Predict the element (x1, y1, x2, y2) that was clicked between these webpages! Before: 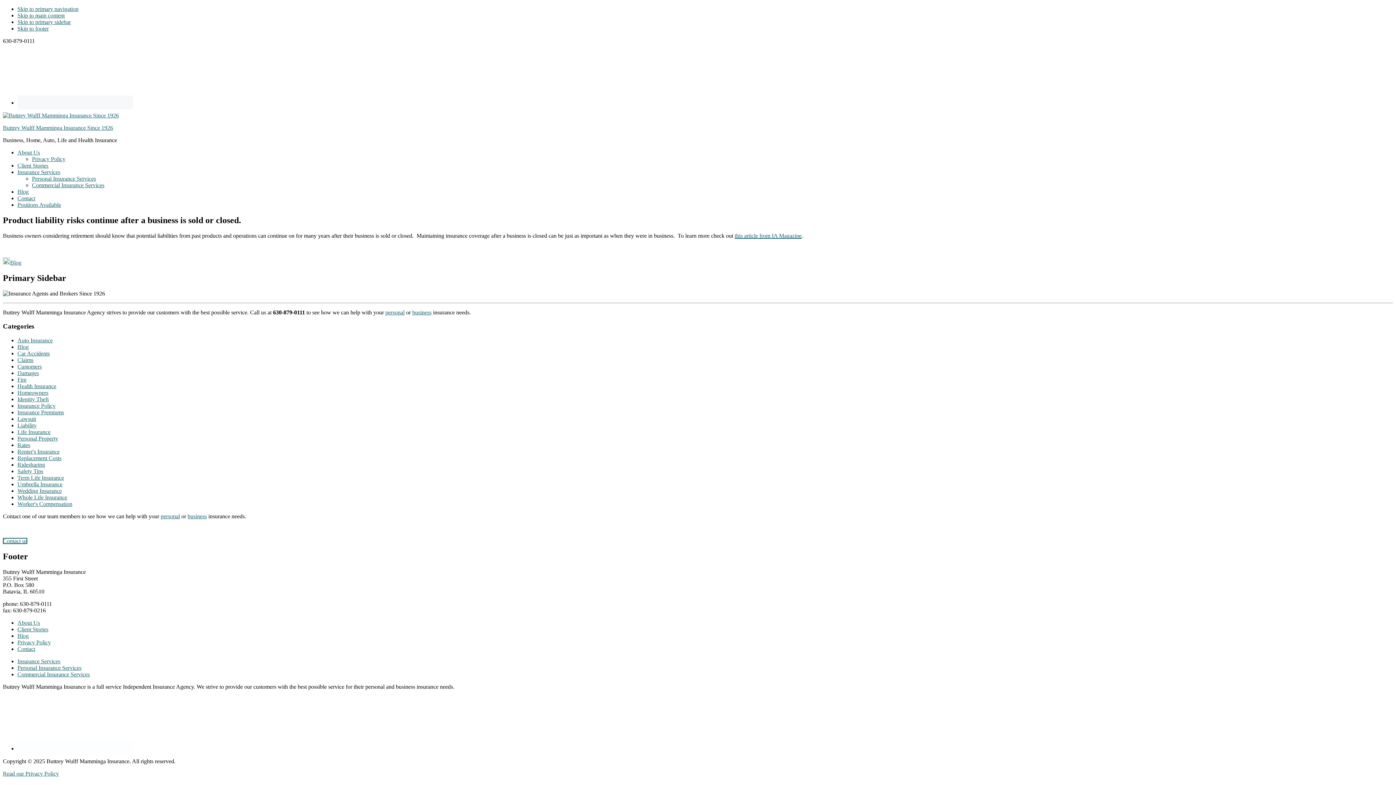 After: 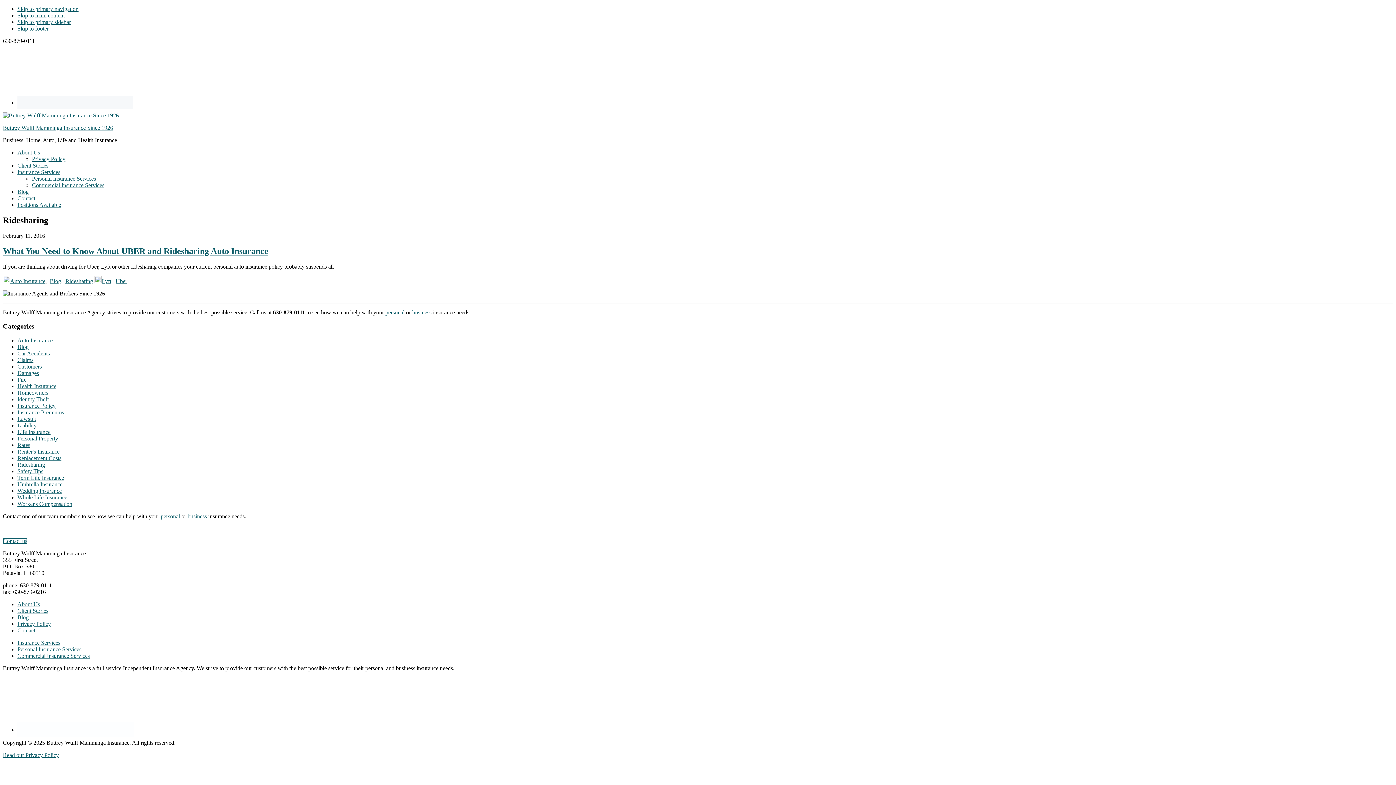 Action: label: Ridesharing bbox: (17, 461, 45, 468)